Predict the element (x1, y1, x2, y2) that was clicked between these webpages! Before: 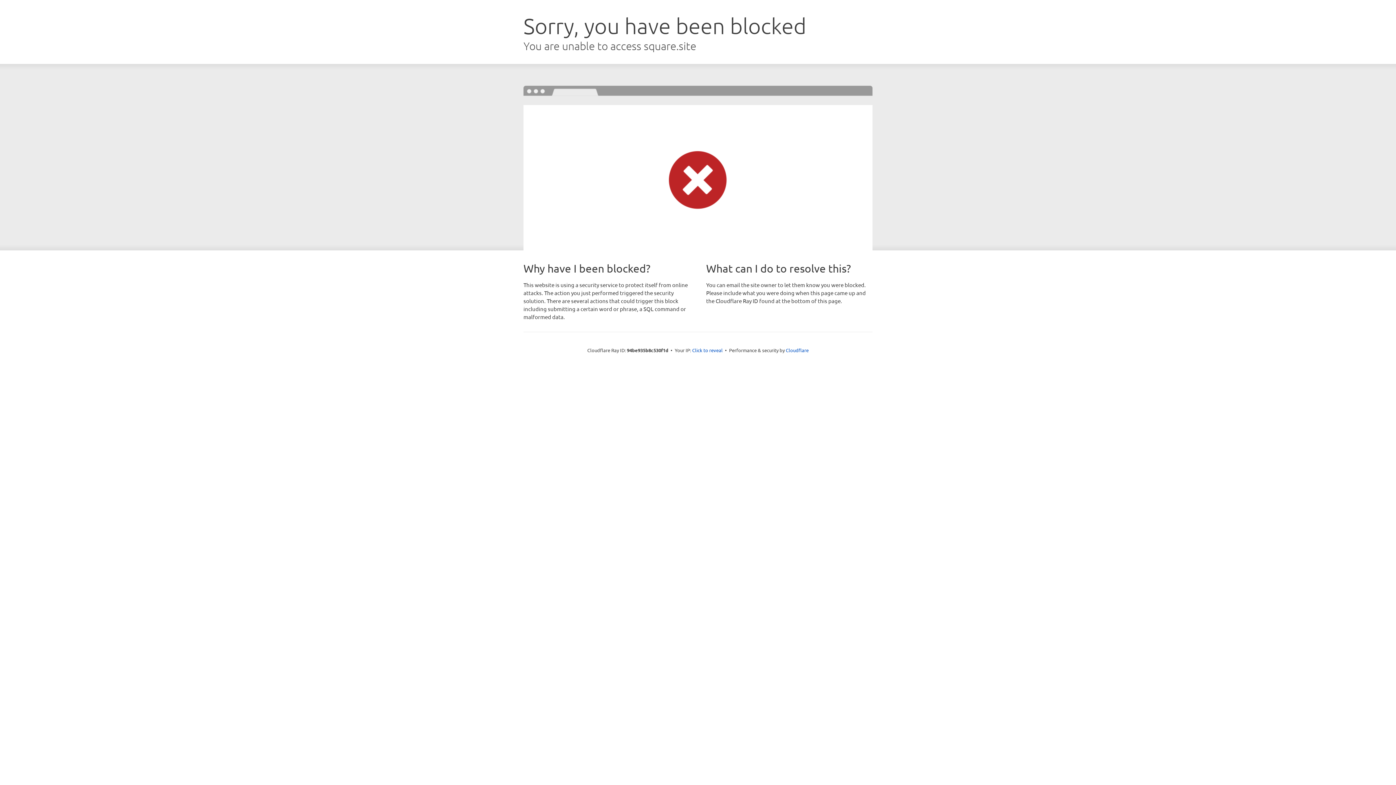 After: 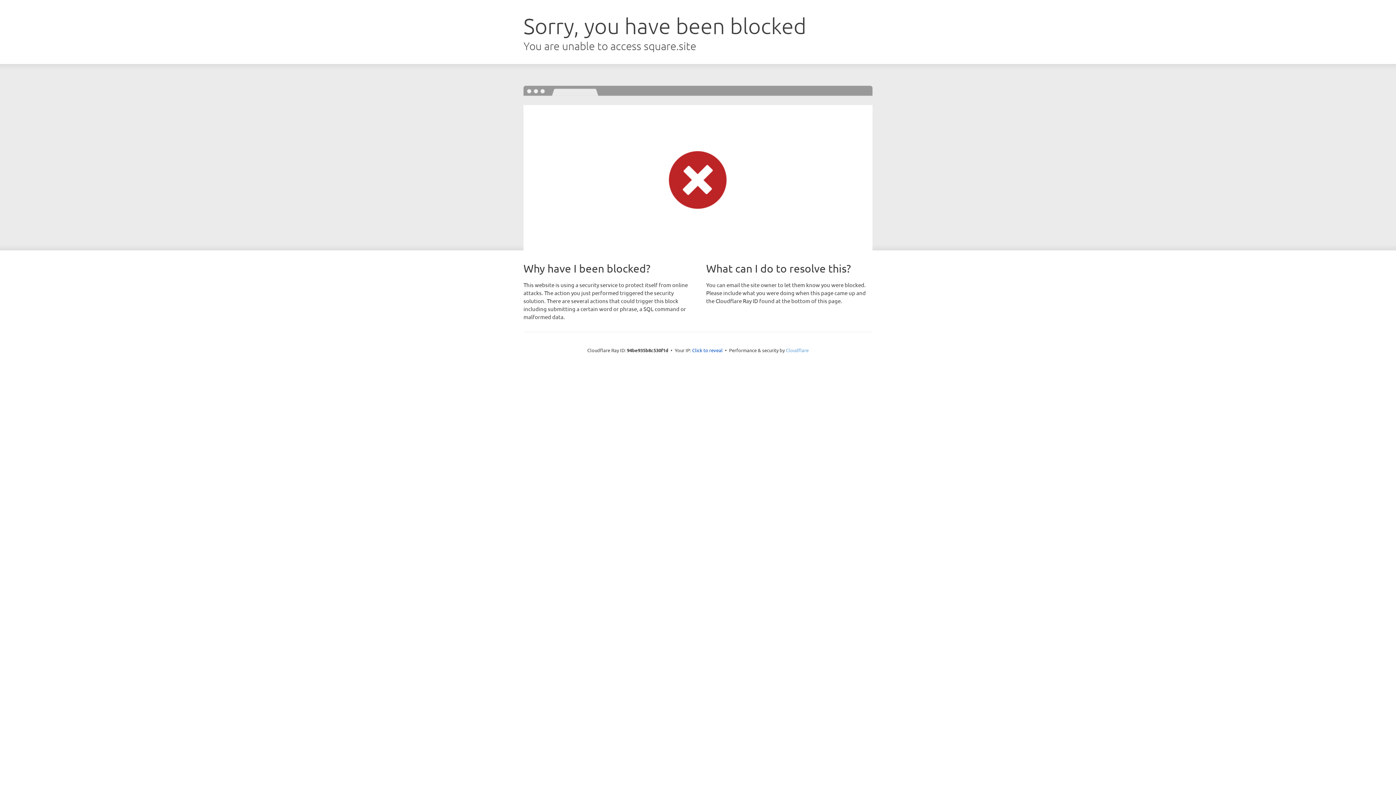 Action: bbox: (786, 347, 808, 353) label: Cloudflare